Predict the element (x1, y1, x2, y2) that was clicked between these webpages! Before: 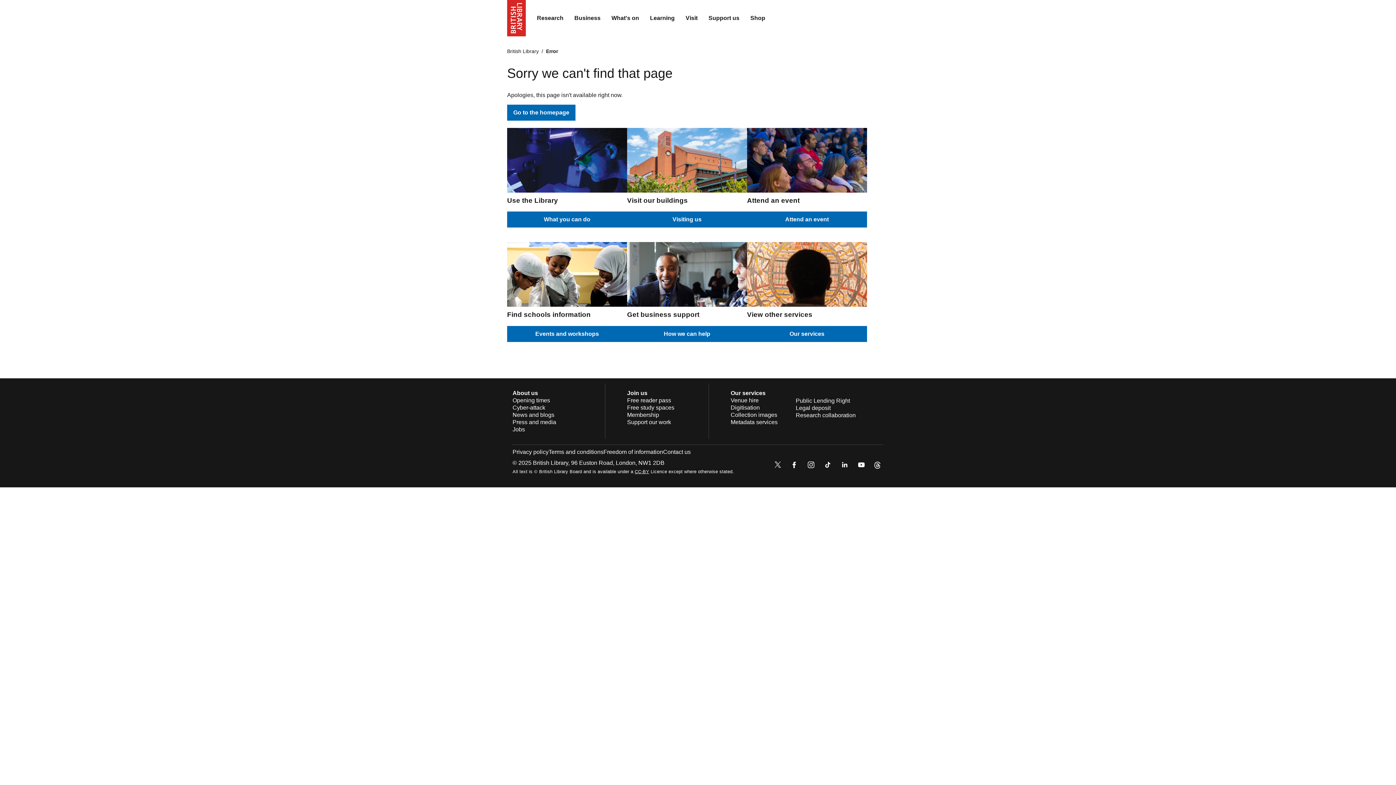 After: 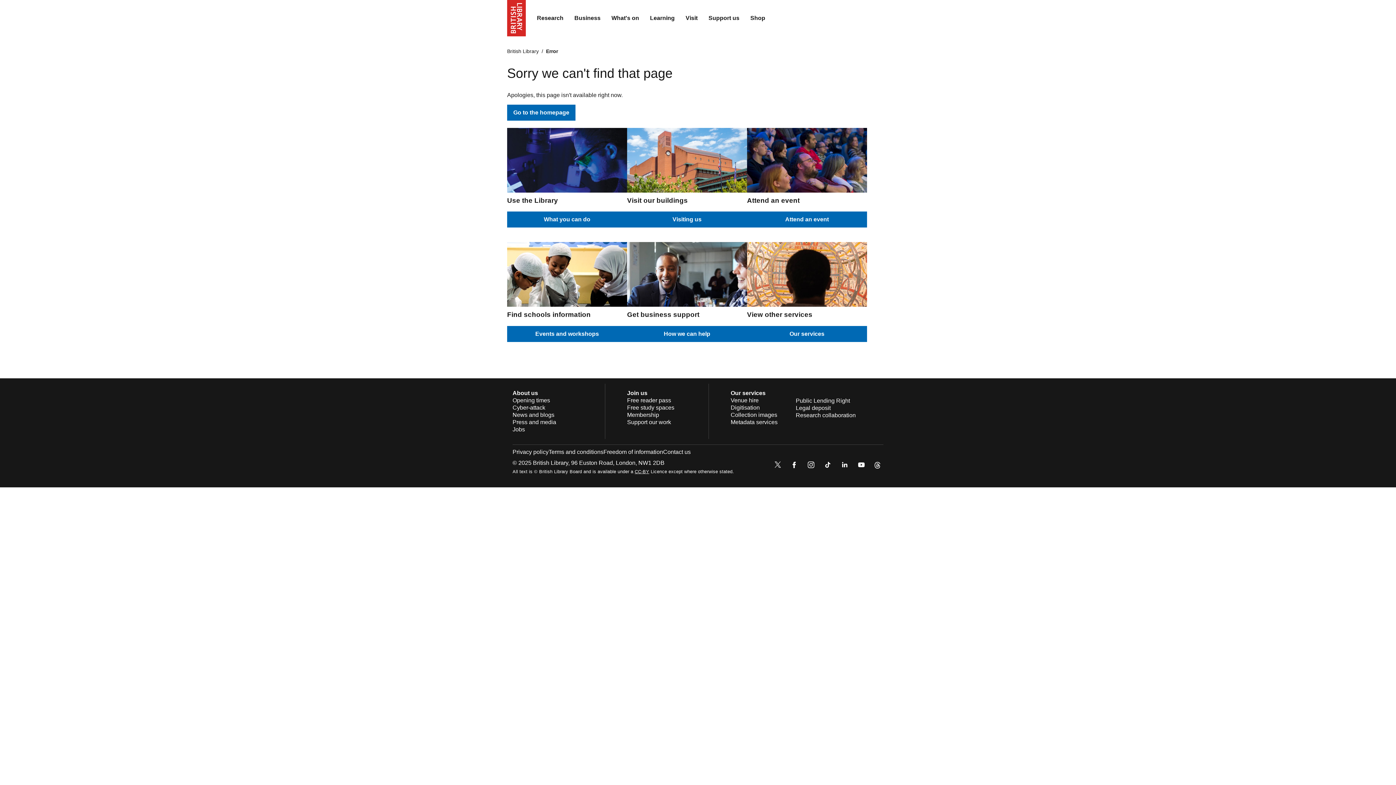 Action: bbox: (872, 459, 883, 472)